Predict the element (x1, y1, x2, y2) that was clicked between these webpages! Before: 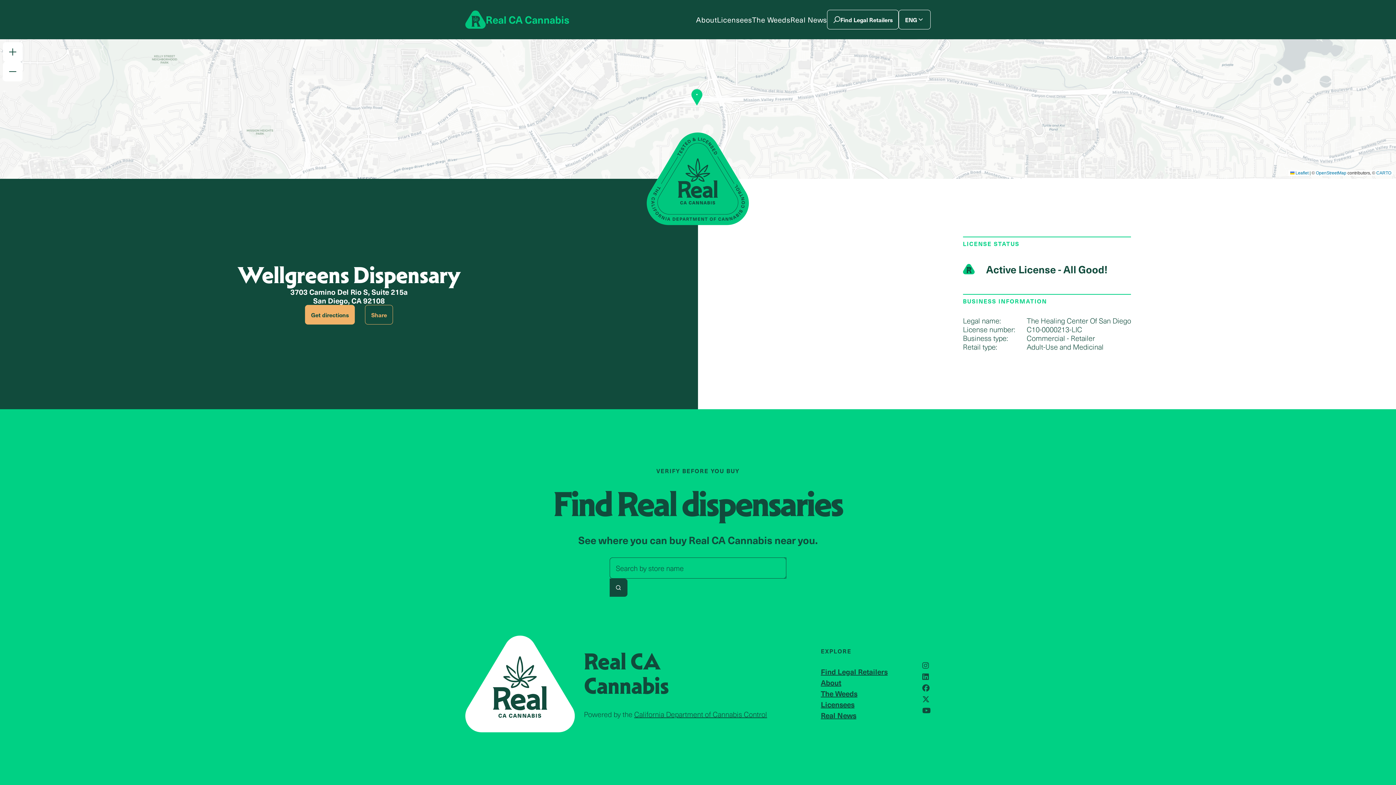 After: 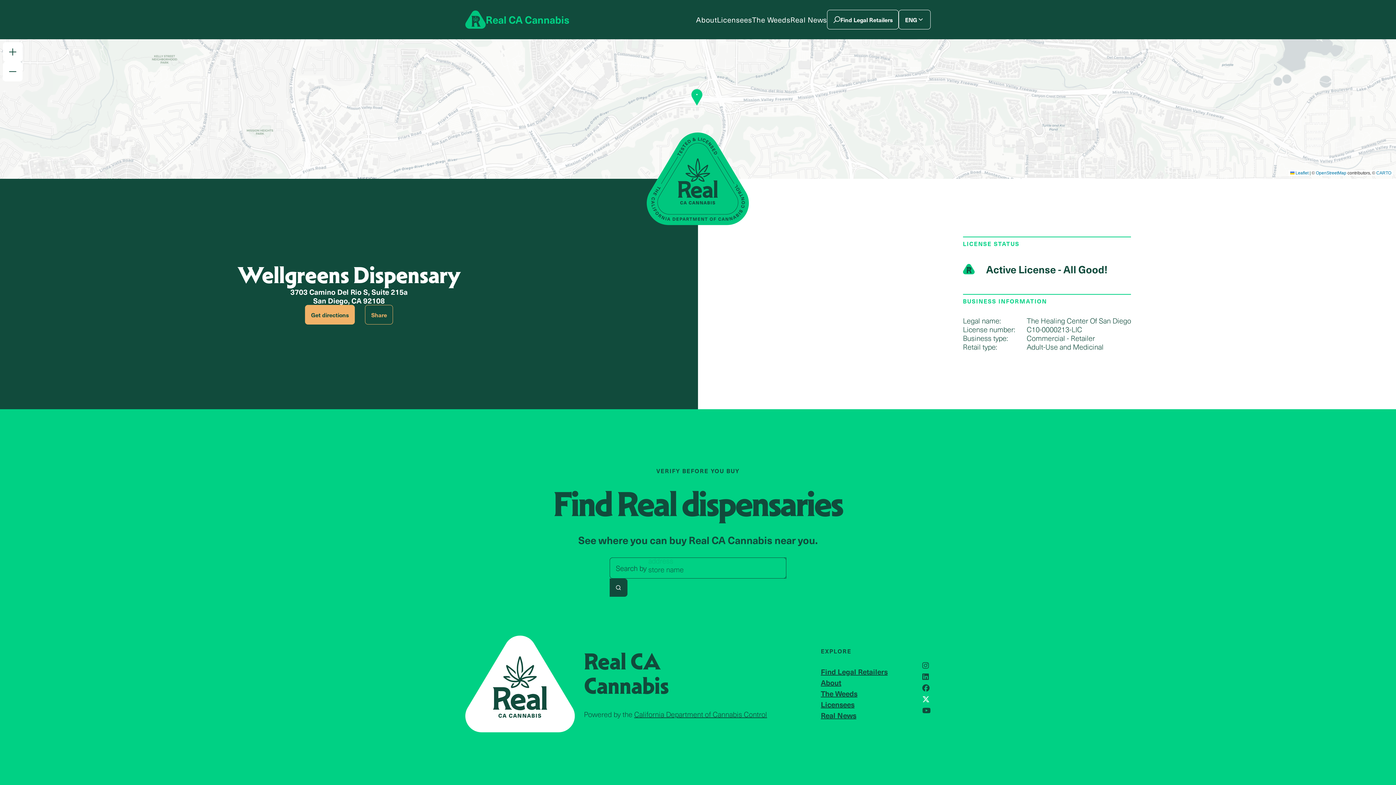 Action: label: Opens in a new window bbox: (922, 695, 929, 703)